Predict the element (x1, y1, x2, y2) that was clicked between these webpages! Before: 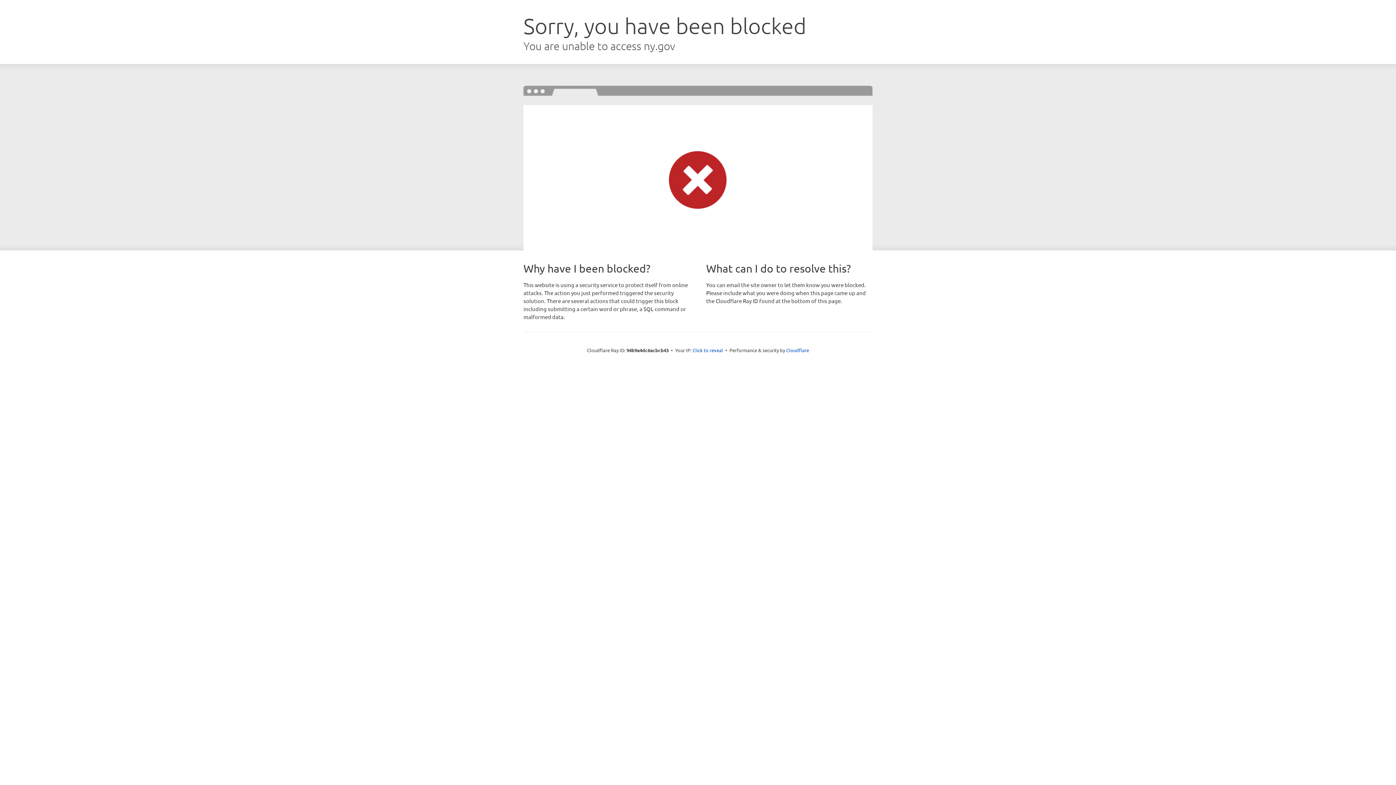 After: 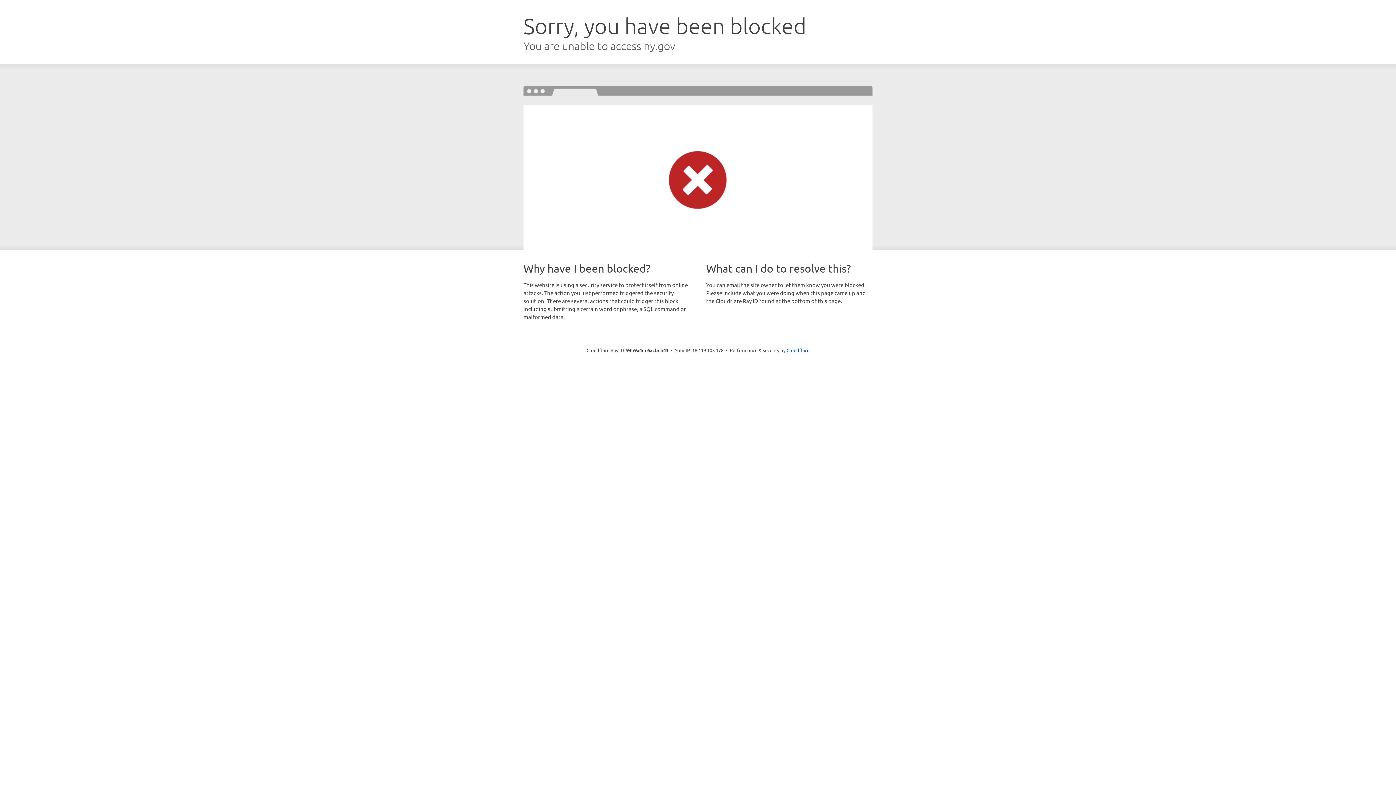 Action: label: Click to reveal bbox: (692, 346, 723, 353)